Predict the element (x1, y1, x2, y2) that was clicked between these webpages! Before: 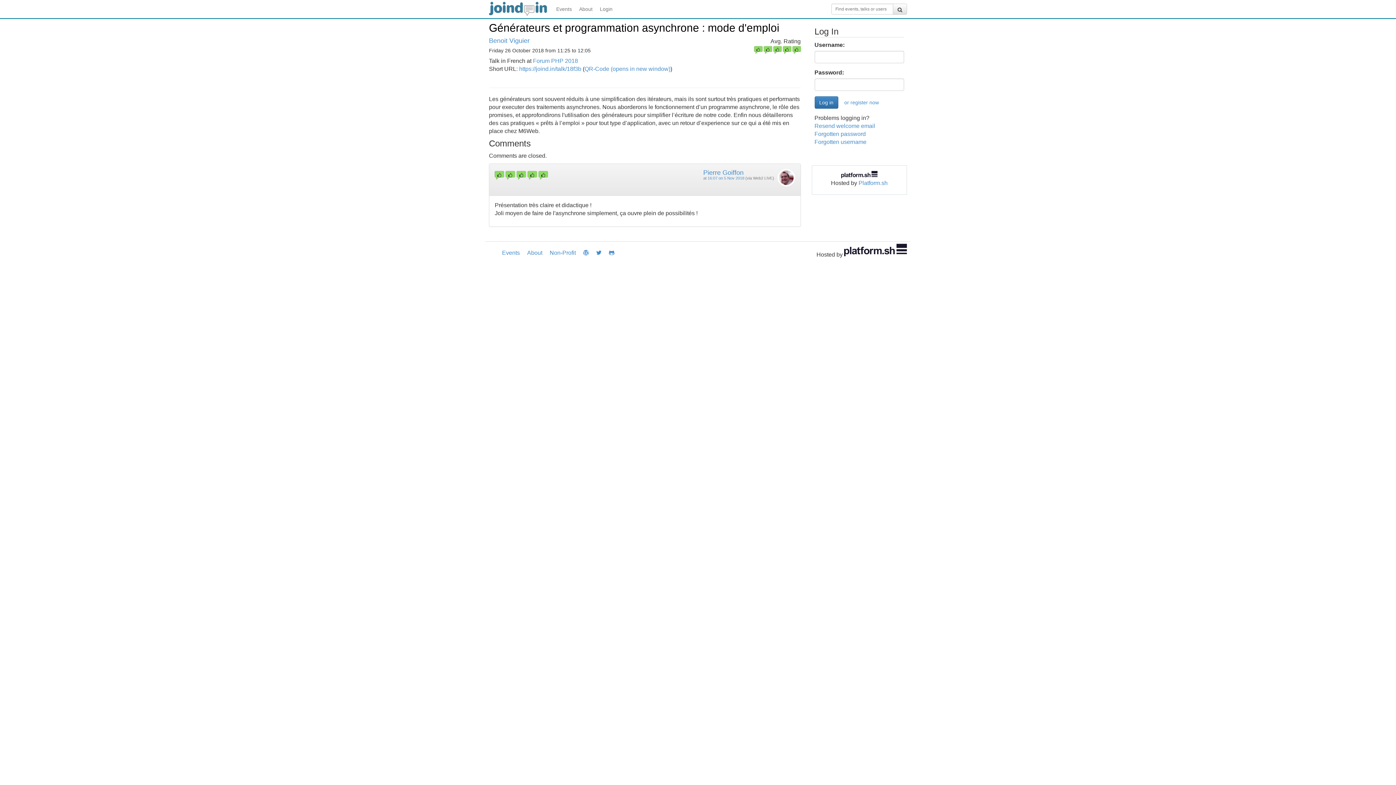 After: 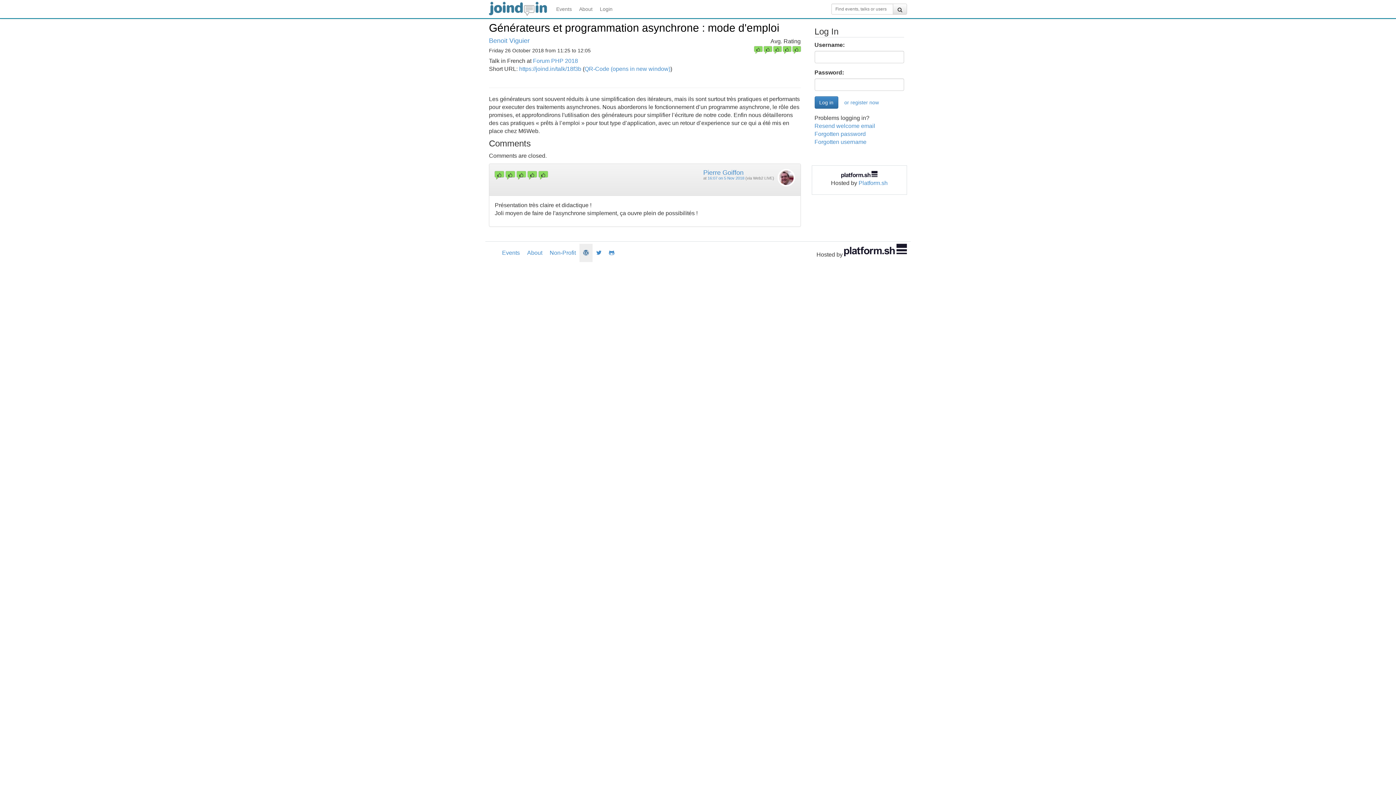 Action: bbox: (579, 243, 592, 262)